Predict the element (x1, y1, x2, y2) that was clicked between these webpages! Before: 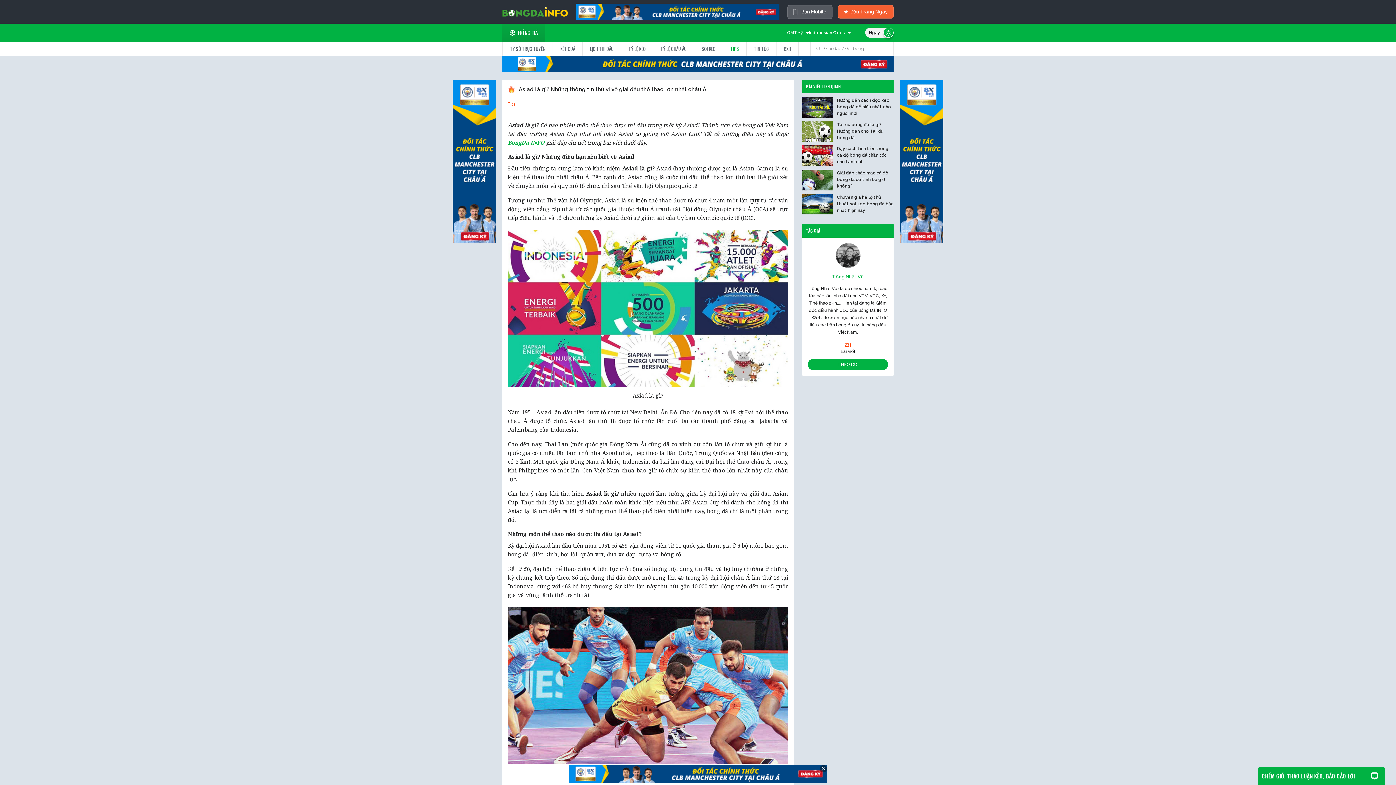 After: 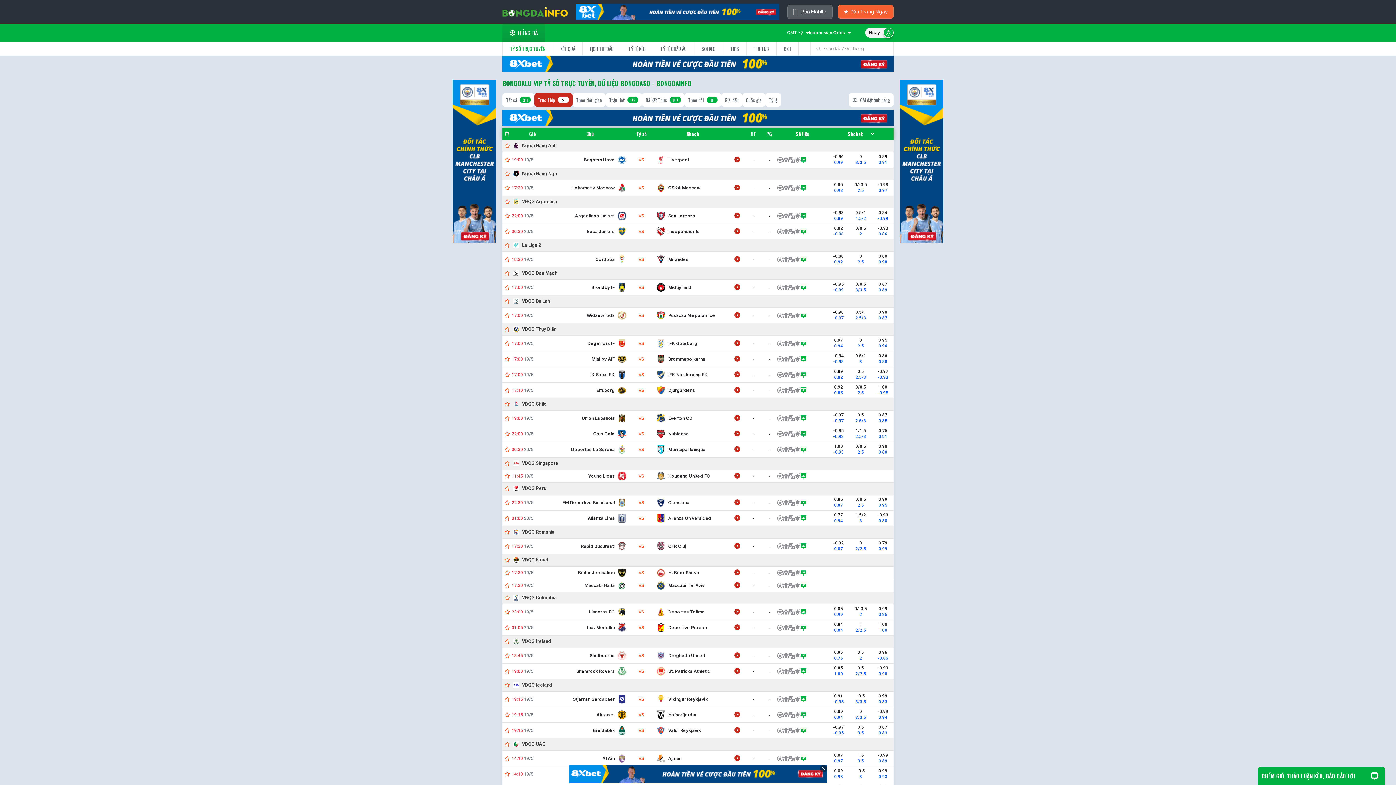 Action: bbox: (502, 23, 545, 41) label: BÓNG ĐÁ